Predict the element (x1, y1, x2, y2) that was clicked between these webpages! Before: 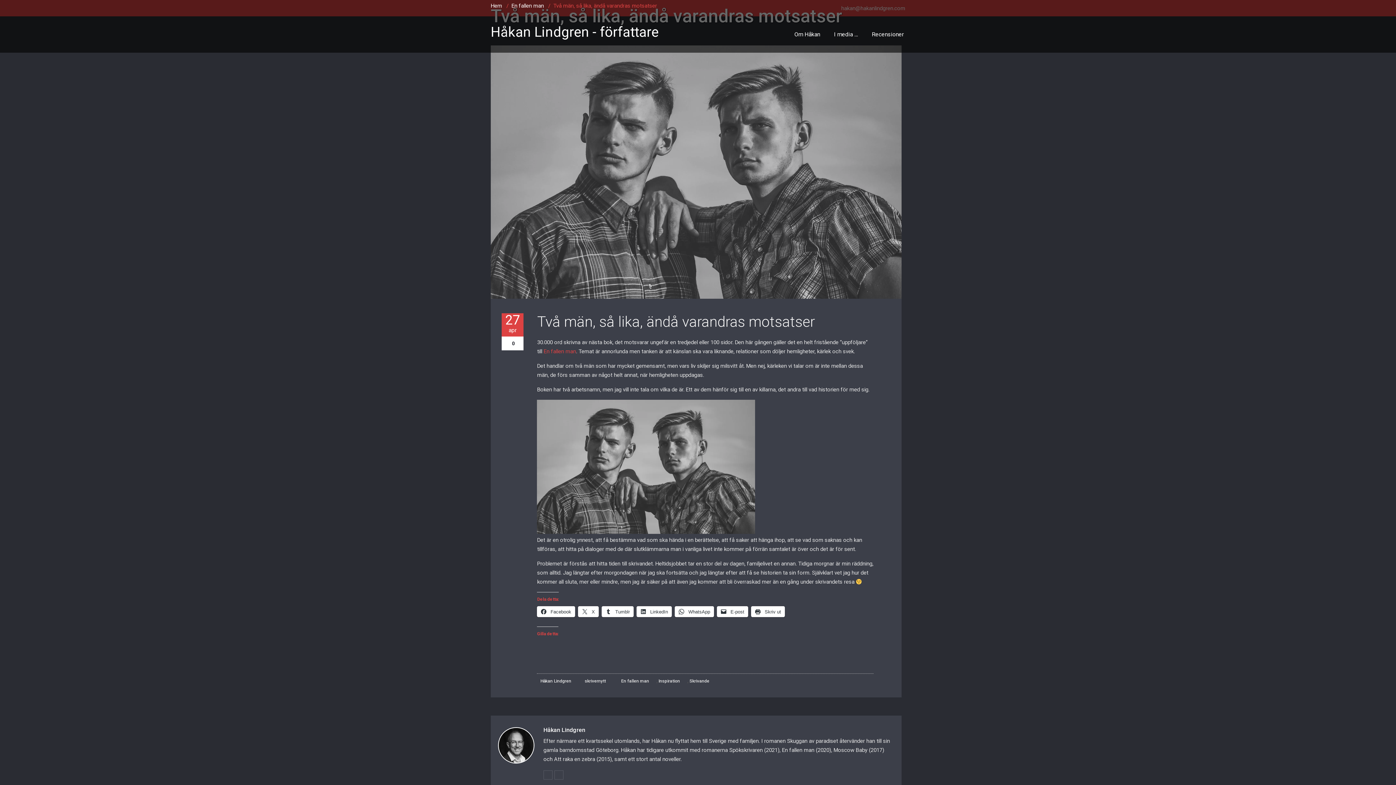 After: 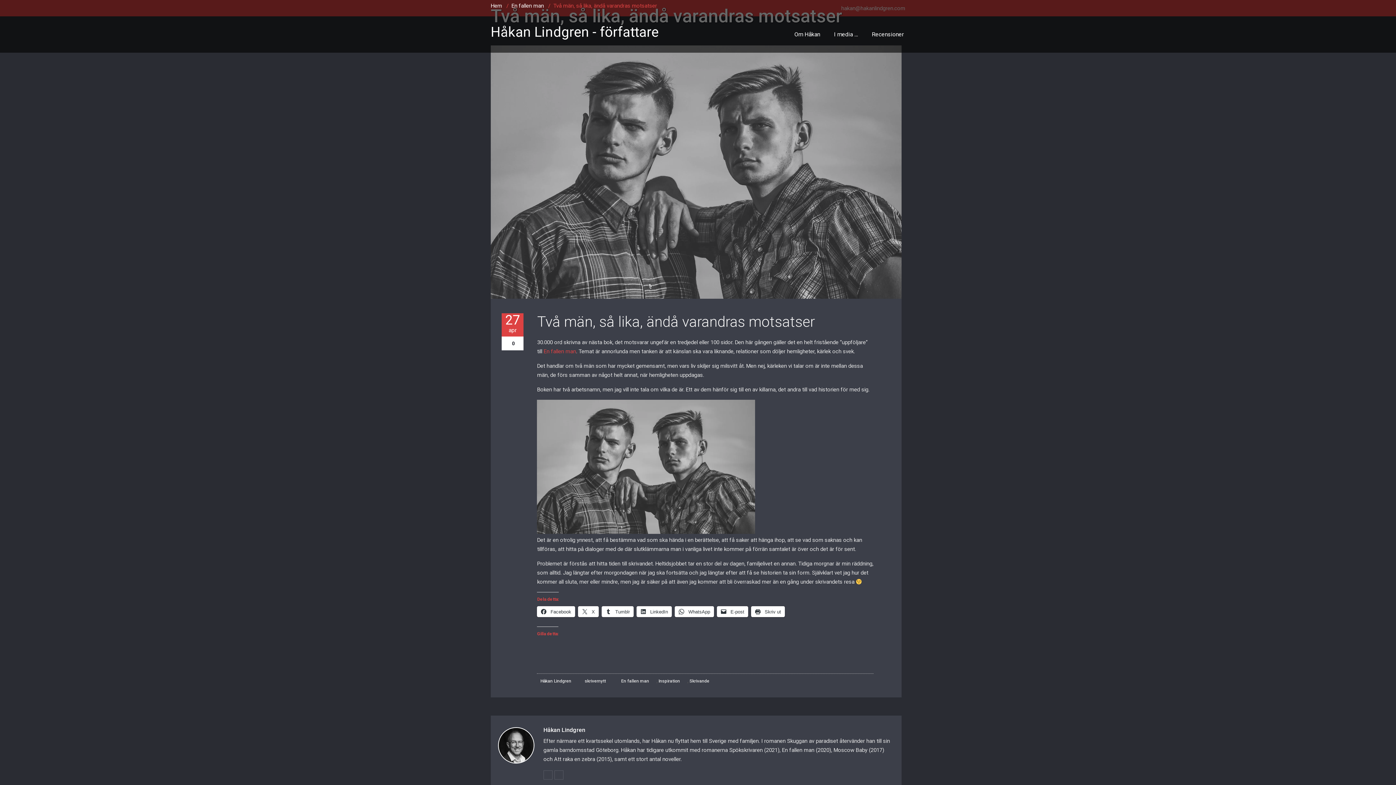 Action: label:  Skriv ut bbox: (751, 606, 785, 617)